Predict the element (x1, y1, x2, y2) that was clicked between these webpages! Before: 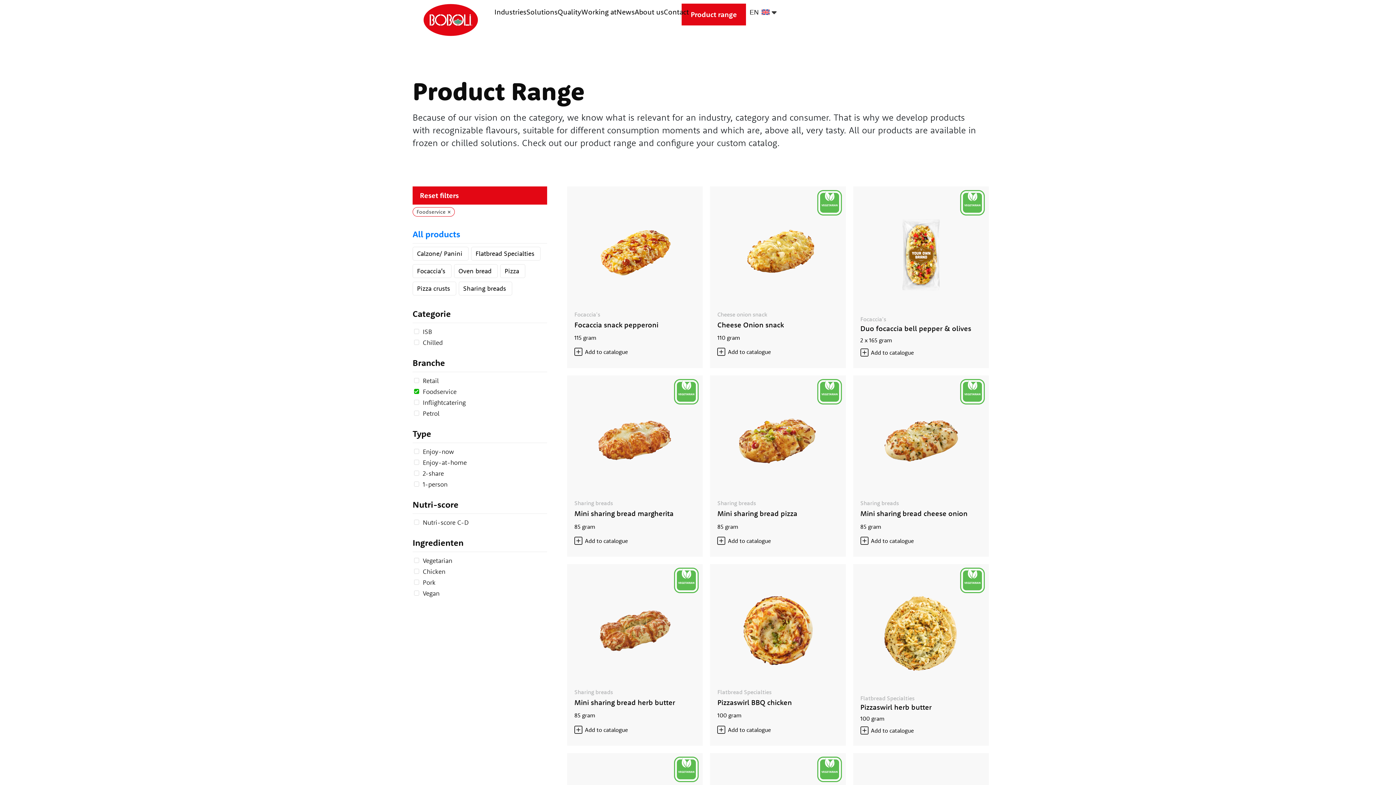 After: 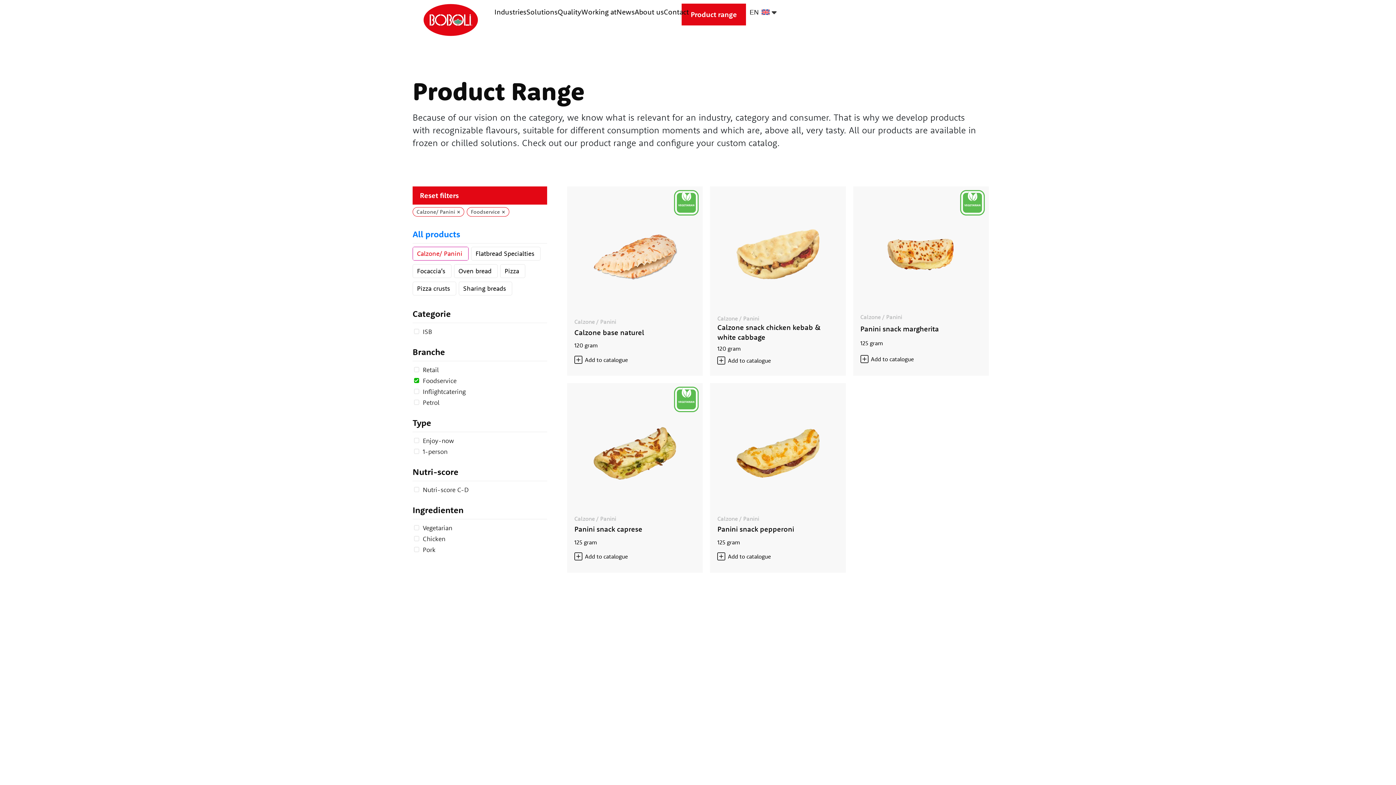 Action: label: Calzone/ Panini bbox: (417, 248, 462, 259)